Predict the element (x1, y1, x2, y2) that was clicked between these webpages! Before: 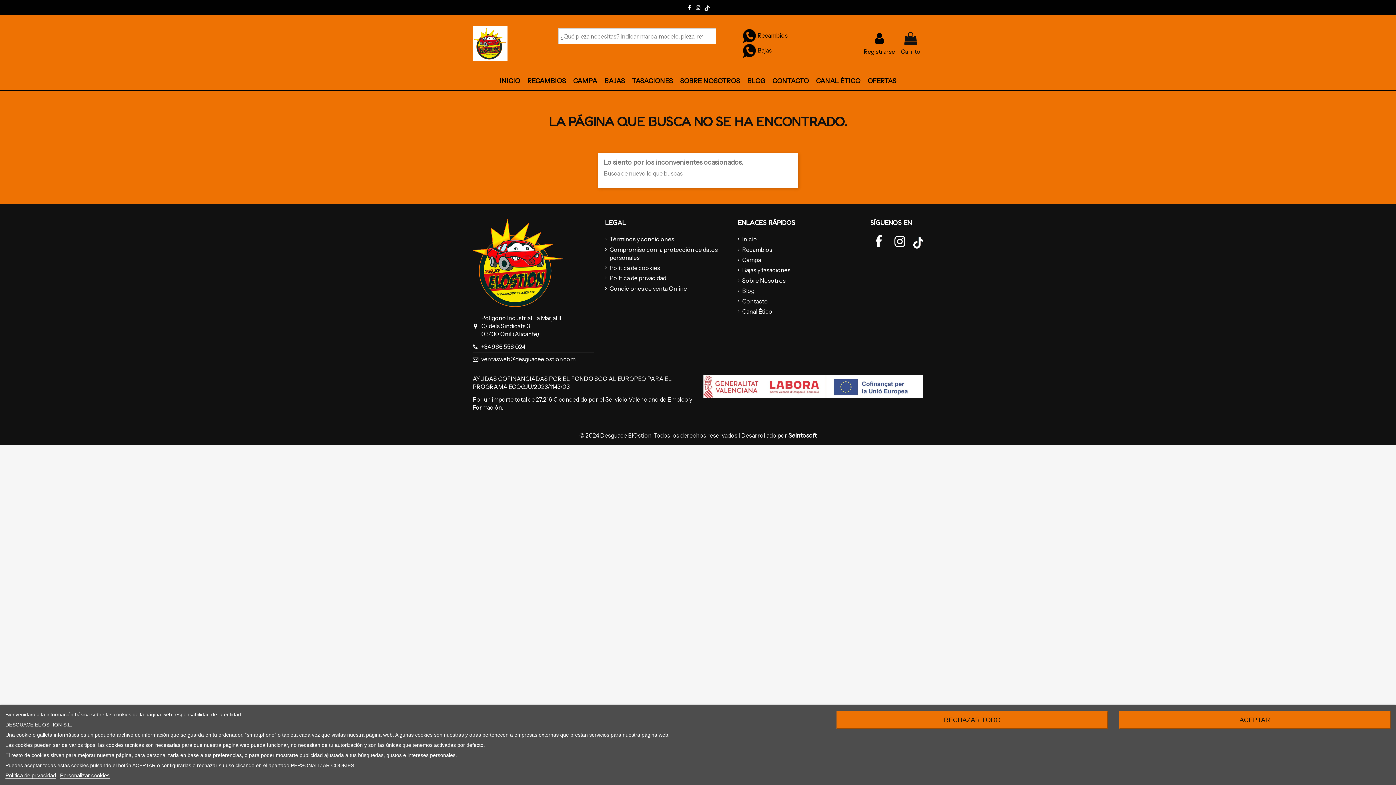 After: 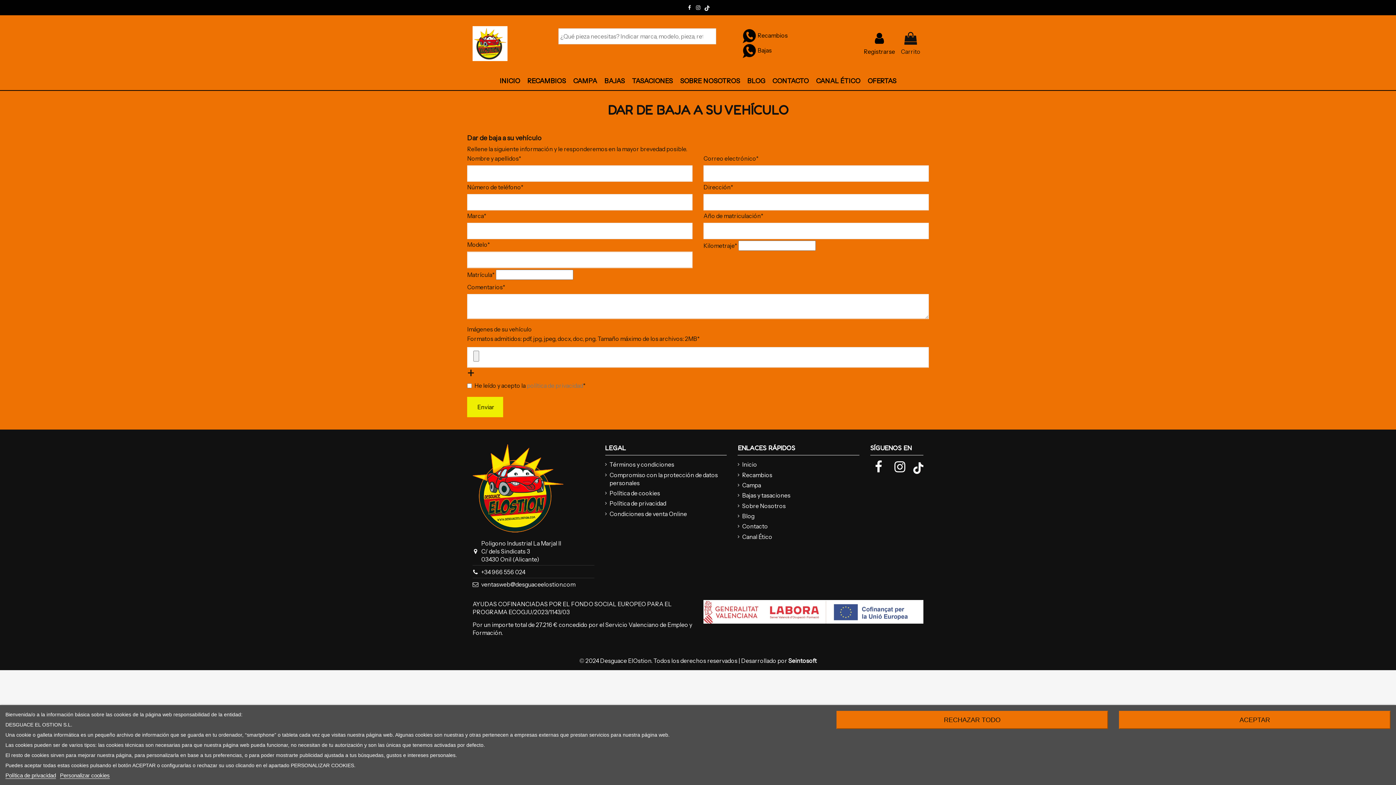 Action: bbox: (737, 266, 790, 274) label: Bajas y tasaciones